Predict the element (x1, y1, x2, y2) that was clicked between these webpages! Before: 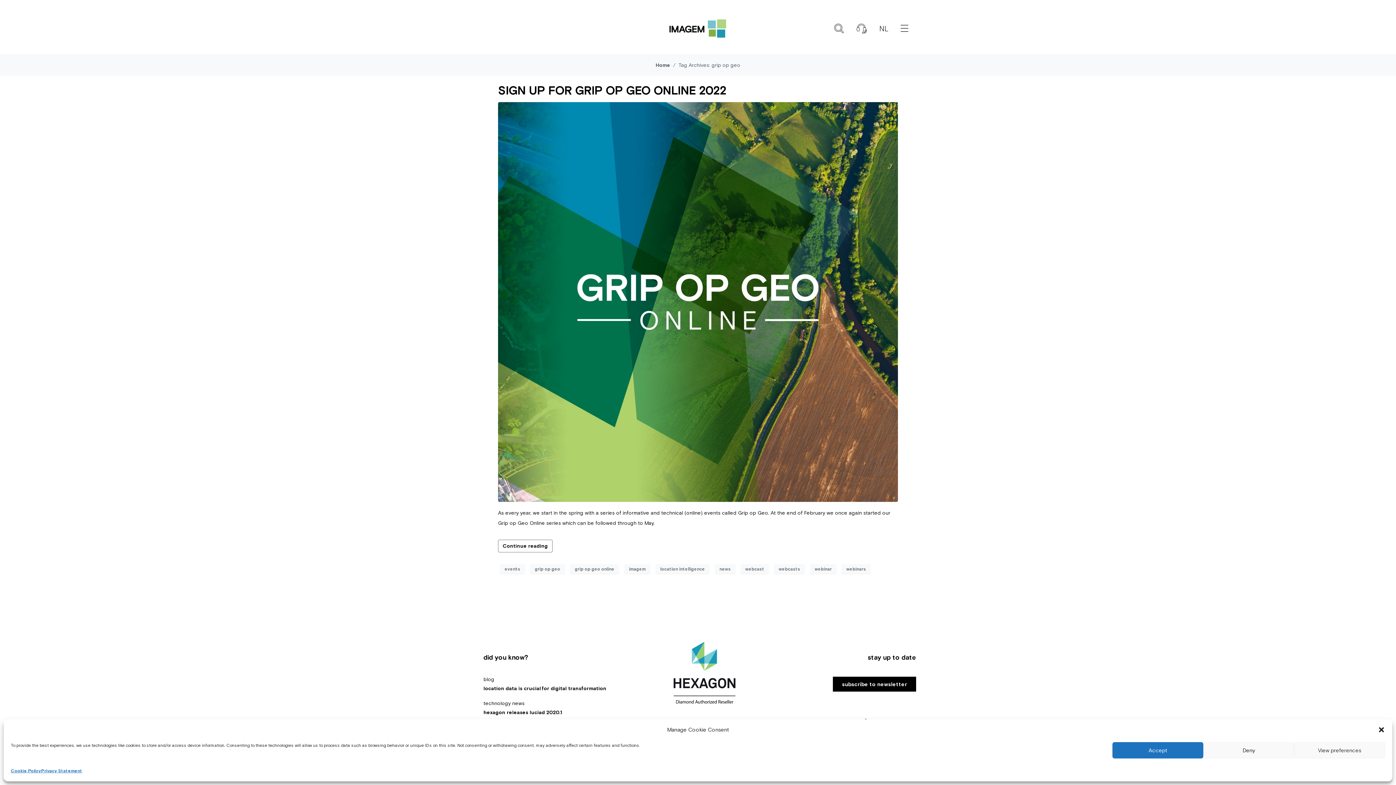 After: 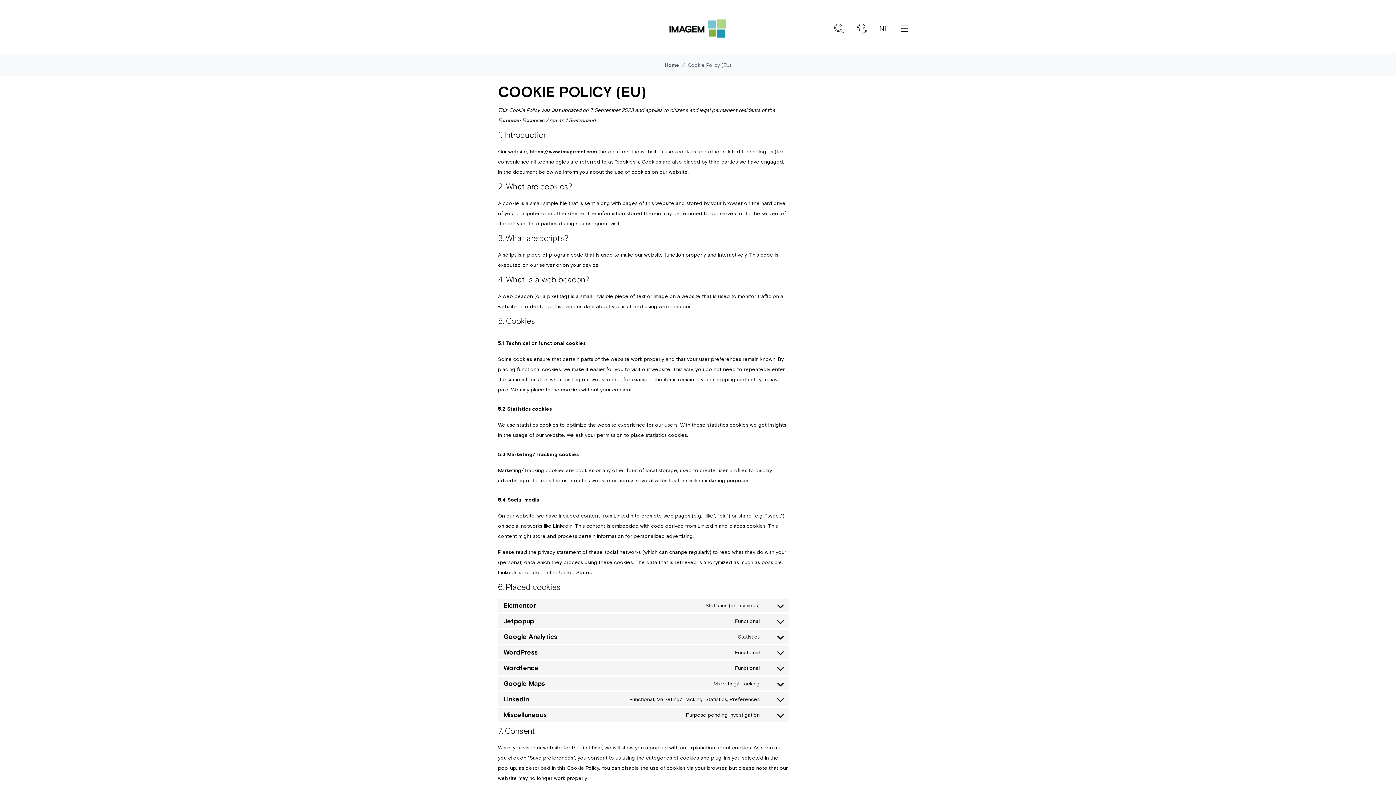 Action: bbox: (10, 766, 41, 776) label: Cookie Policy